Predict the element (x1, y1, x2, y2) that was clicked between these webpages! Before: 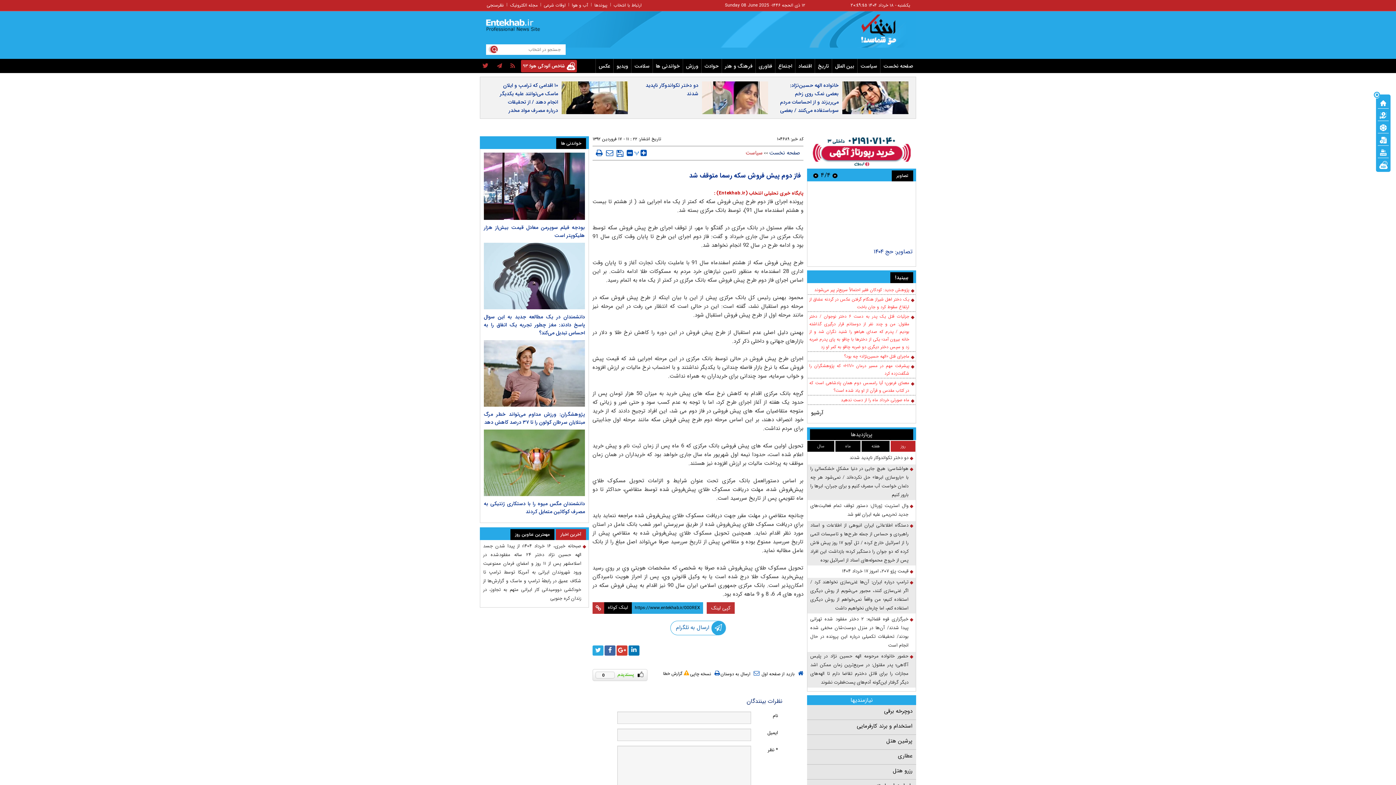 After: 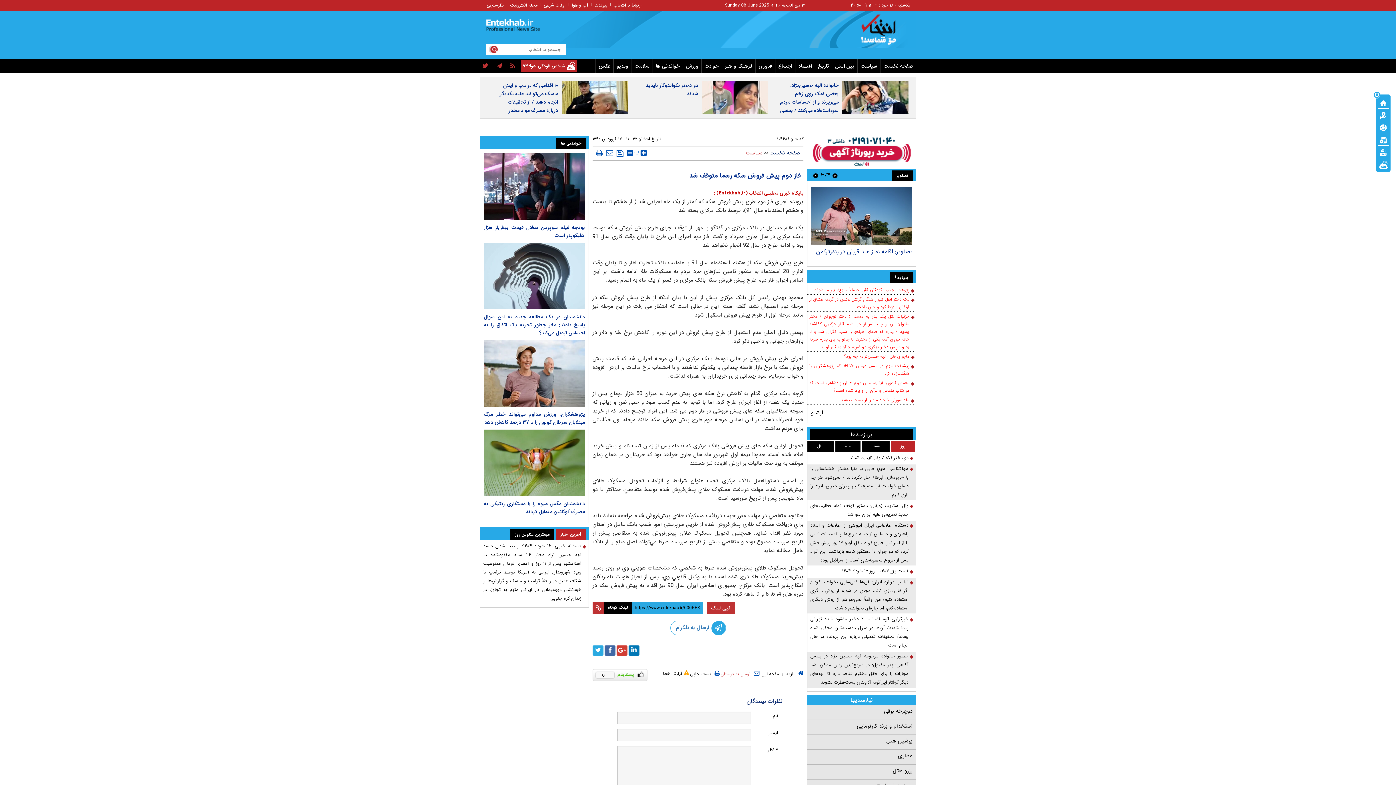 Action: bbox: (720, 670, 759, 677) label:  ارسال به دوستان